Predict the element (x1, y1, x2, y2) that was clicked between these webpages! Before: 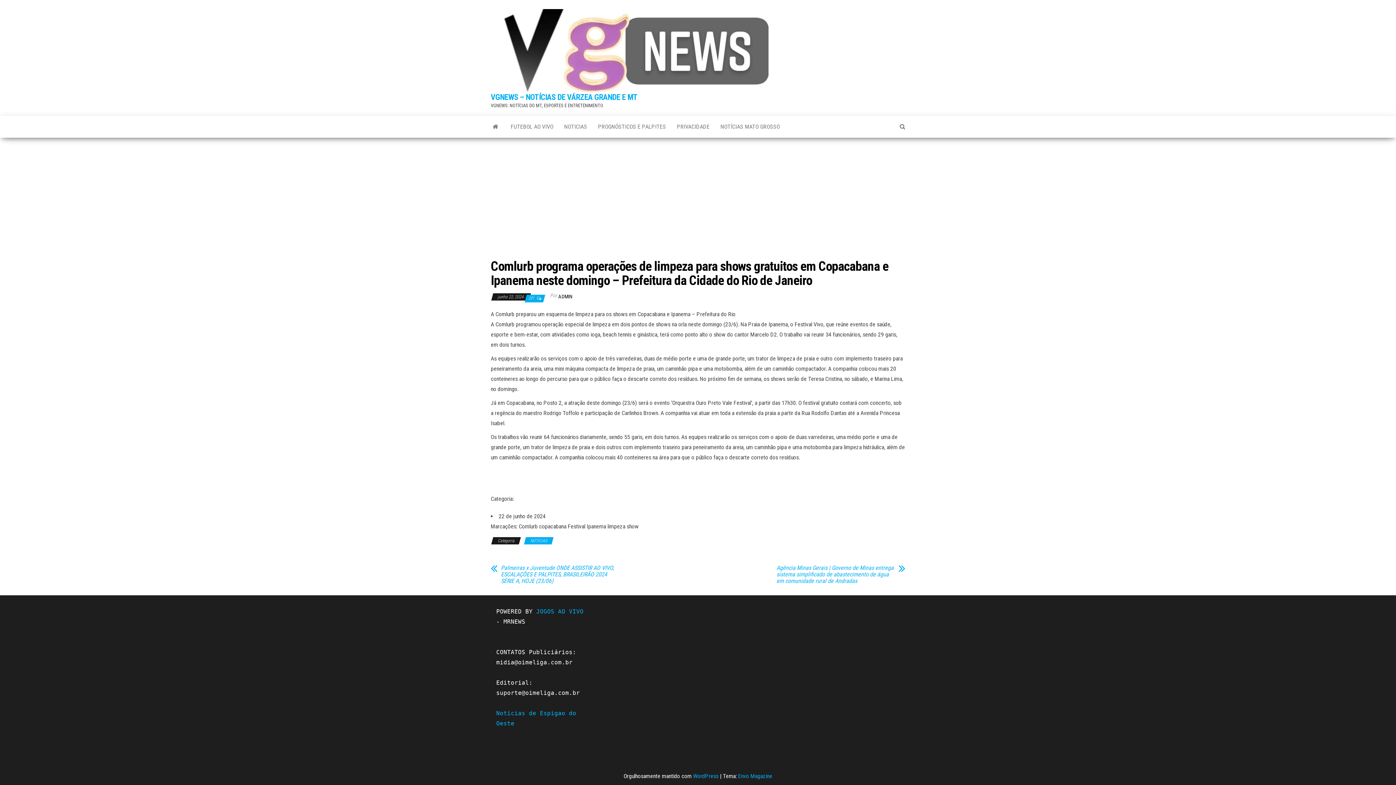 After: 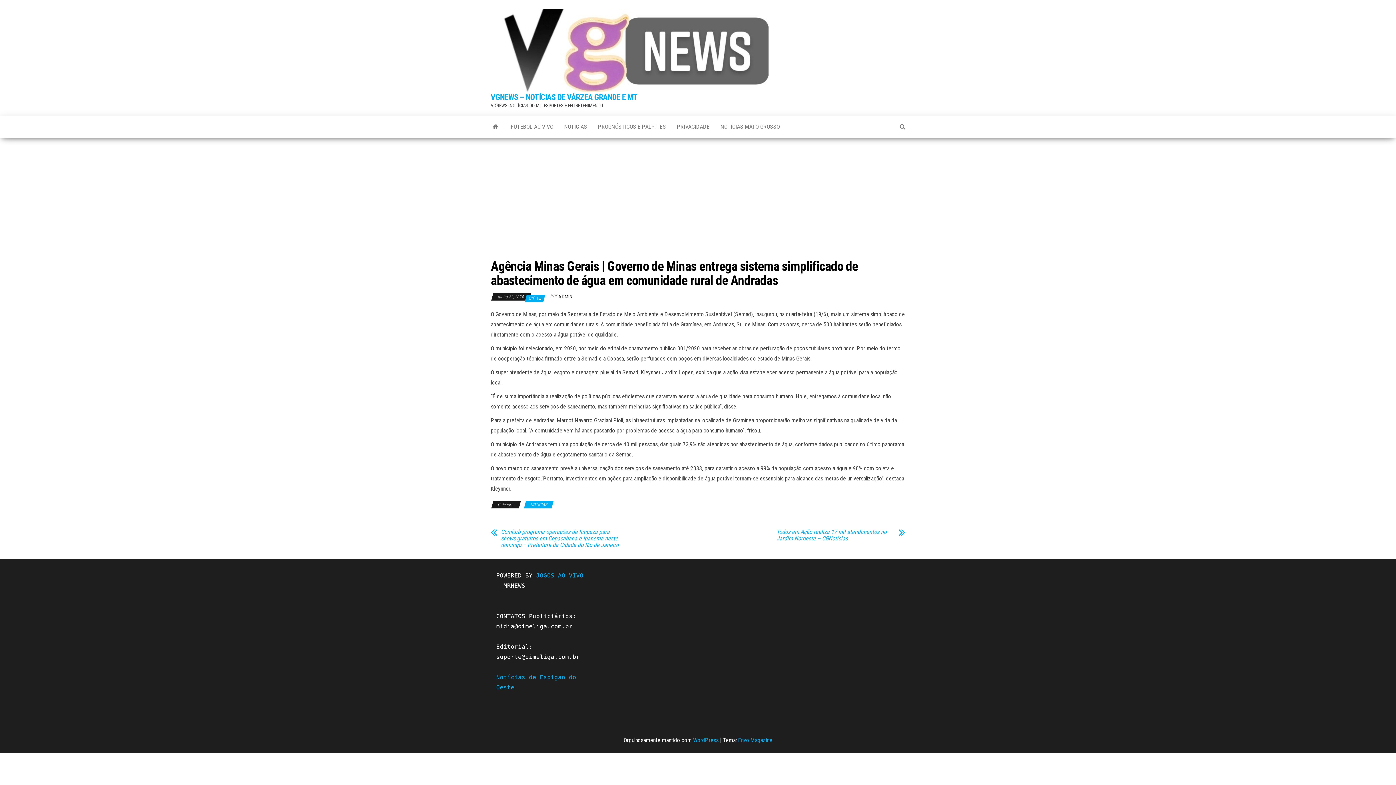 Action: label: Agência Minas Gerais | Governo de Minas entrega sistema simplificado de abastecimento de água em comunidade rural de Andradas bbox: (773, 565, 895, 584)